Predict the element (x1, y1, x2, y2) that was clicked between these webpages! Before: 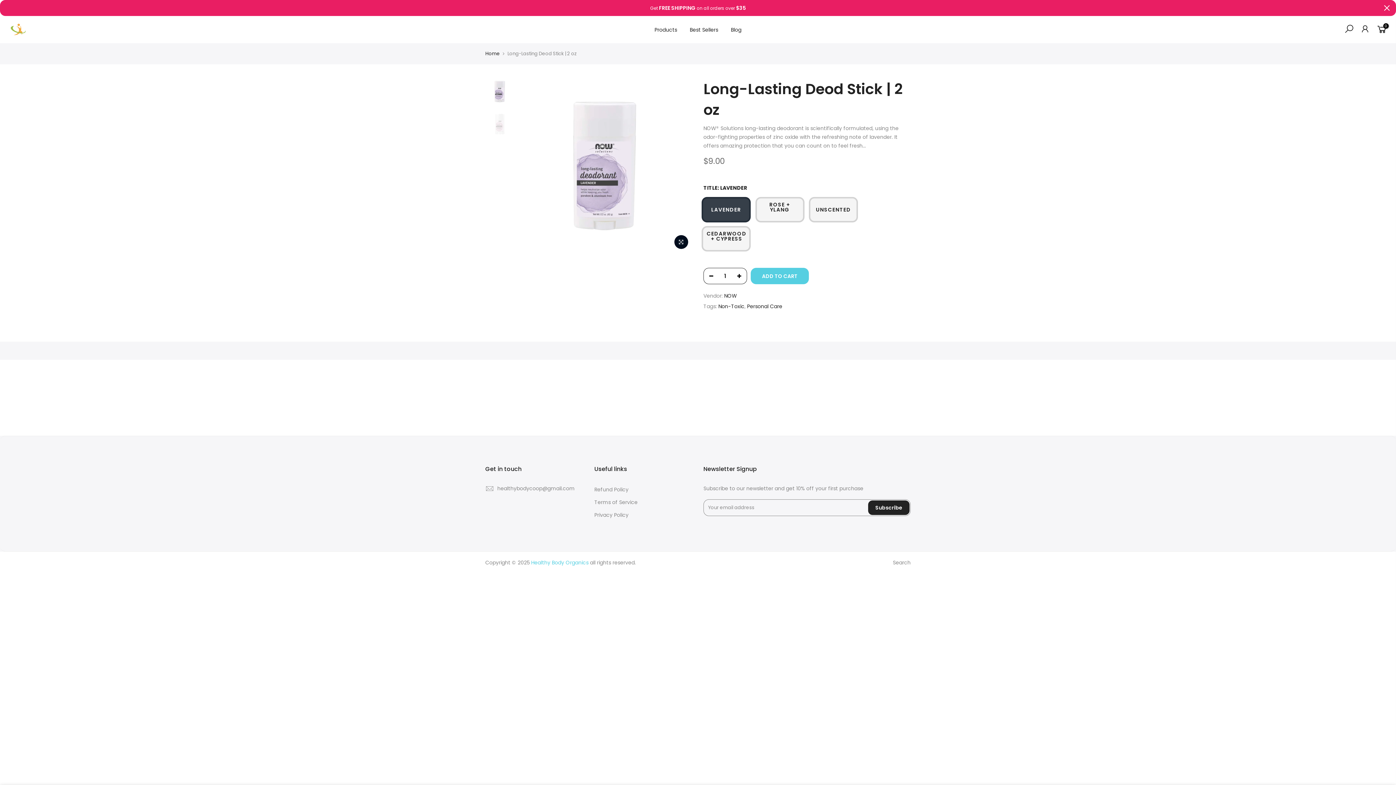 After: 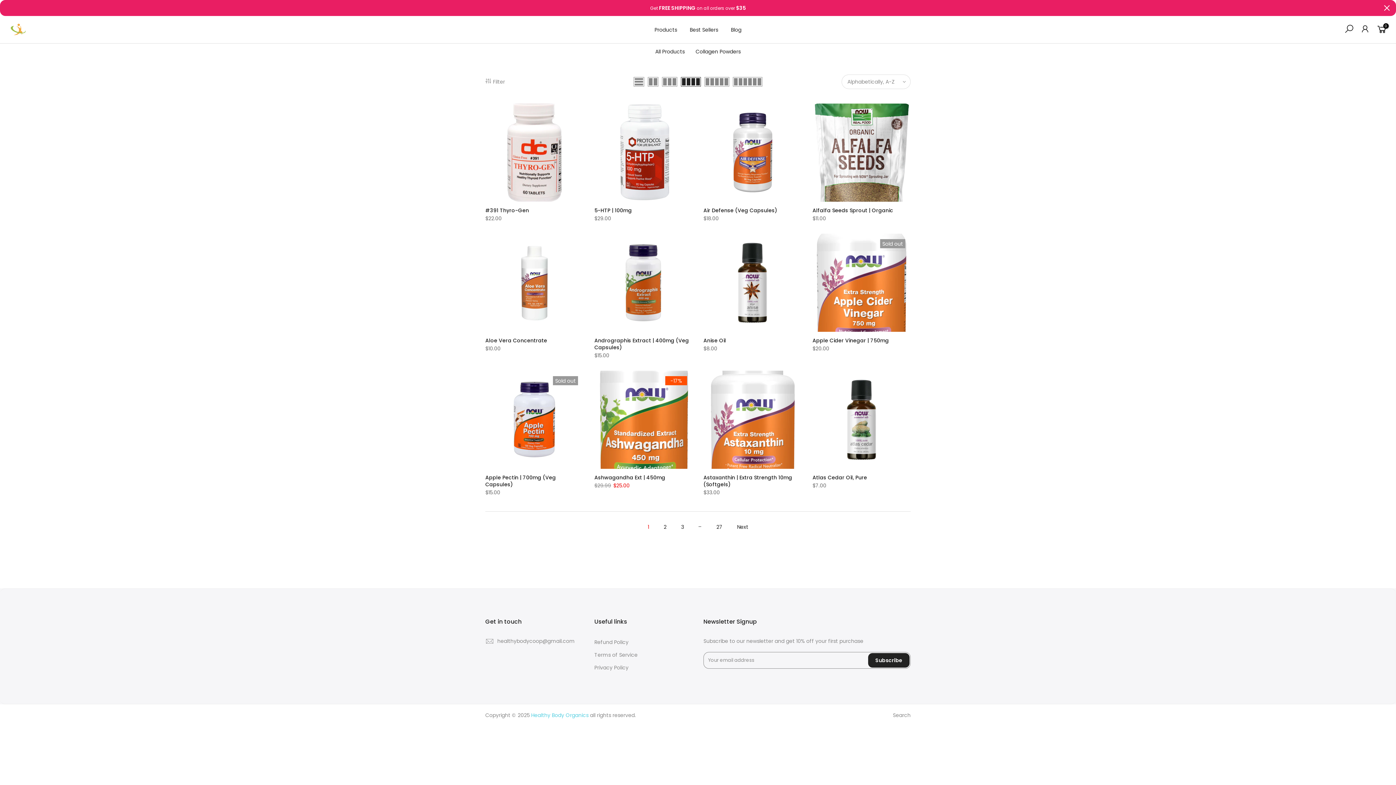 Action: label: Products bbox: (648, 16, 683, 43)